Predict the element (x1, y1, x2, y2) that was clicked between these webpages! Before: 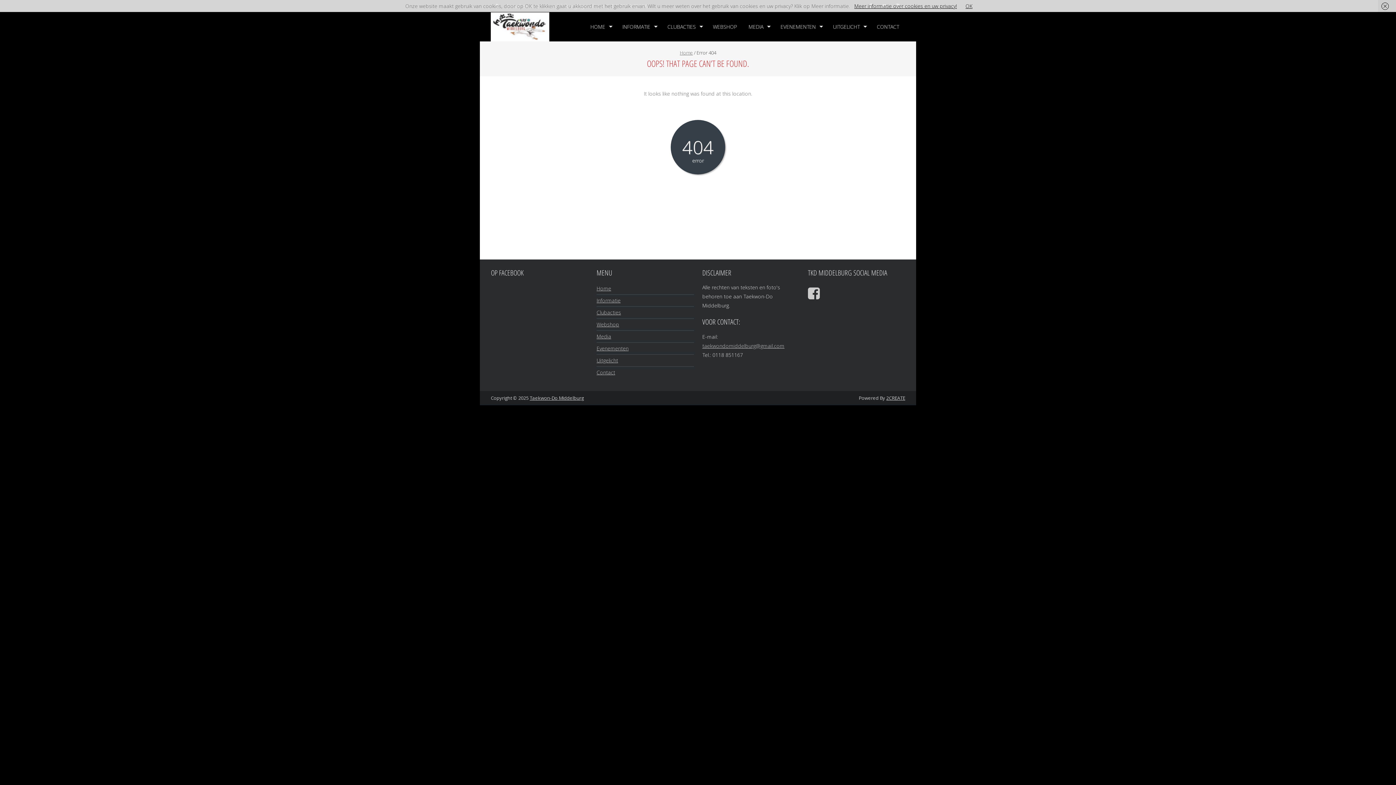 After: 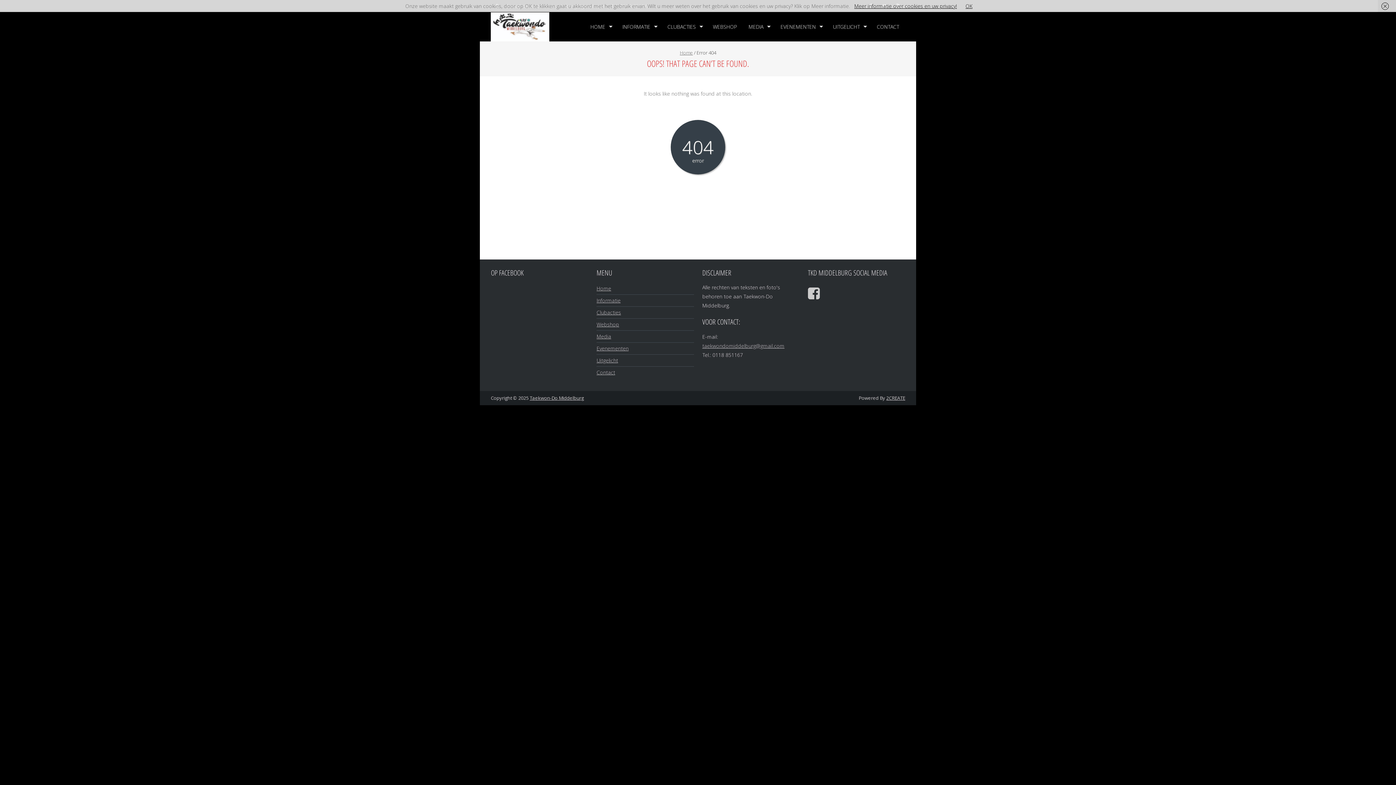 Action: label: Meer informatie over cookies en uw privacy! bbox: (854, 2, 957, 9)